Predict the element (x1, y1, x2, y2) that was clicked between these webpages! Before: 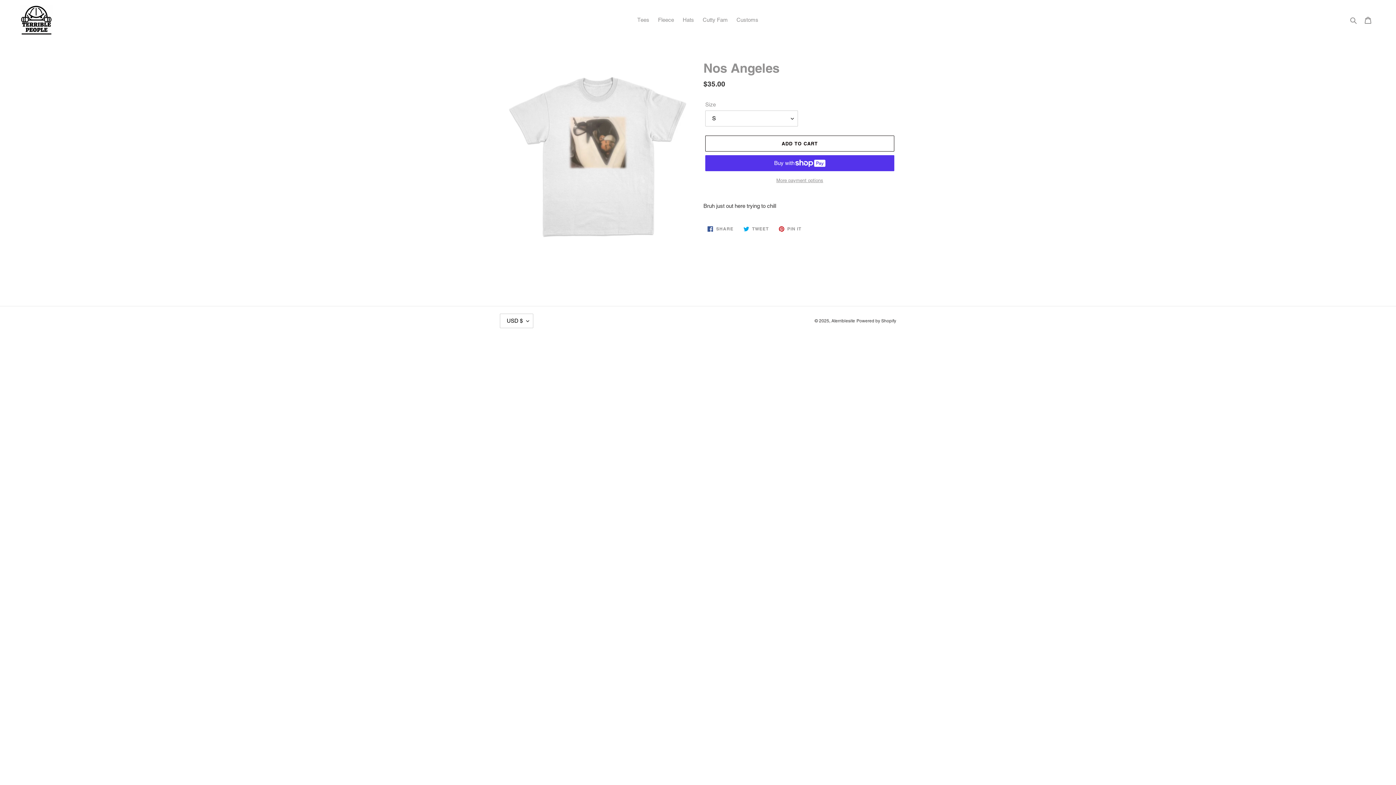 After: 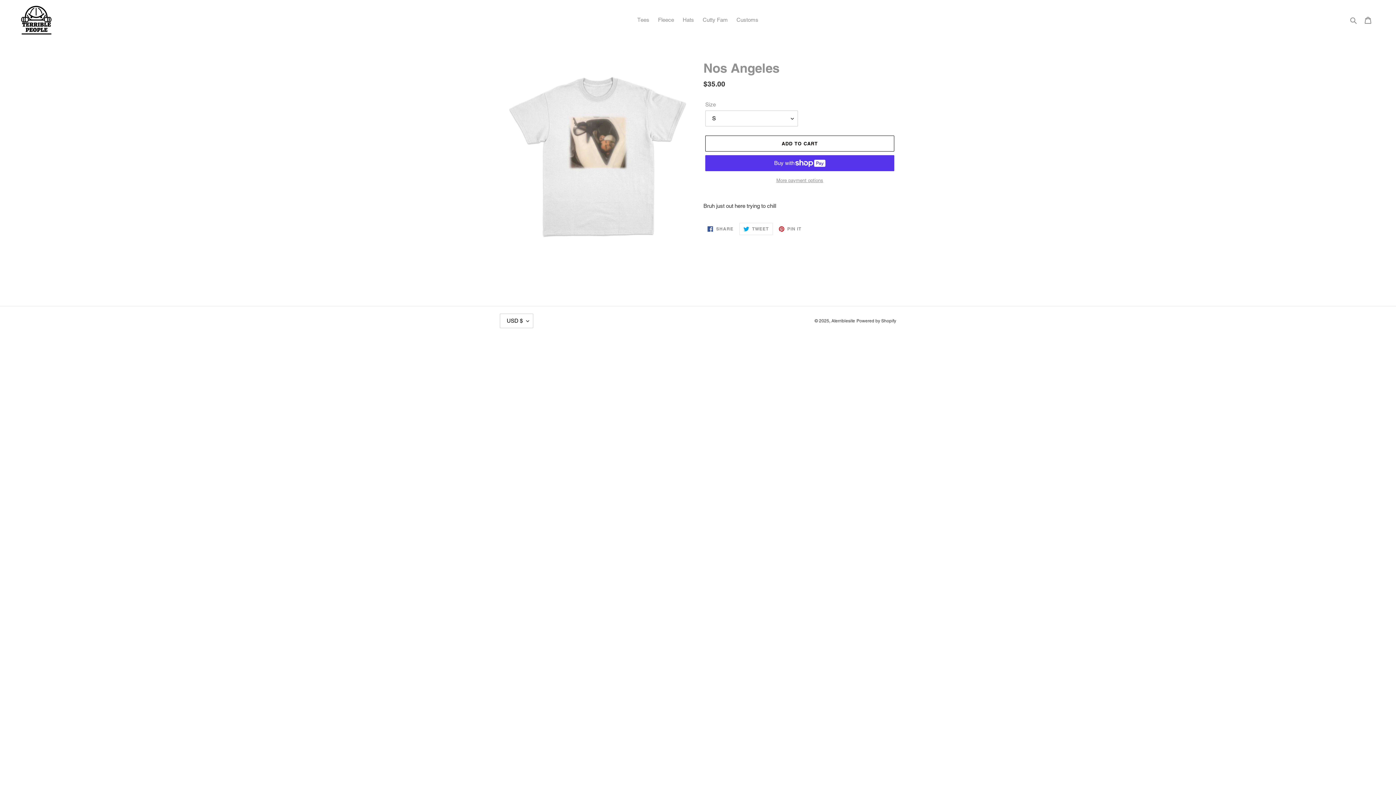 Action: bbox: (739, 222, 772, 235) label:  TWEET
TWEET ON TWITTER